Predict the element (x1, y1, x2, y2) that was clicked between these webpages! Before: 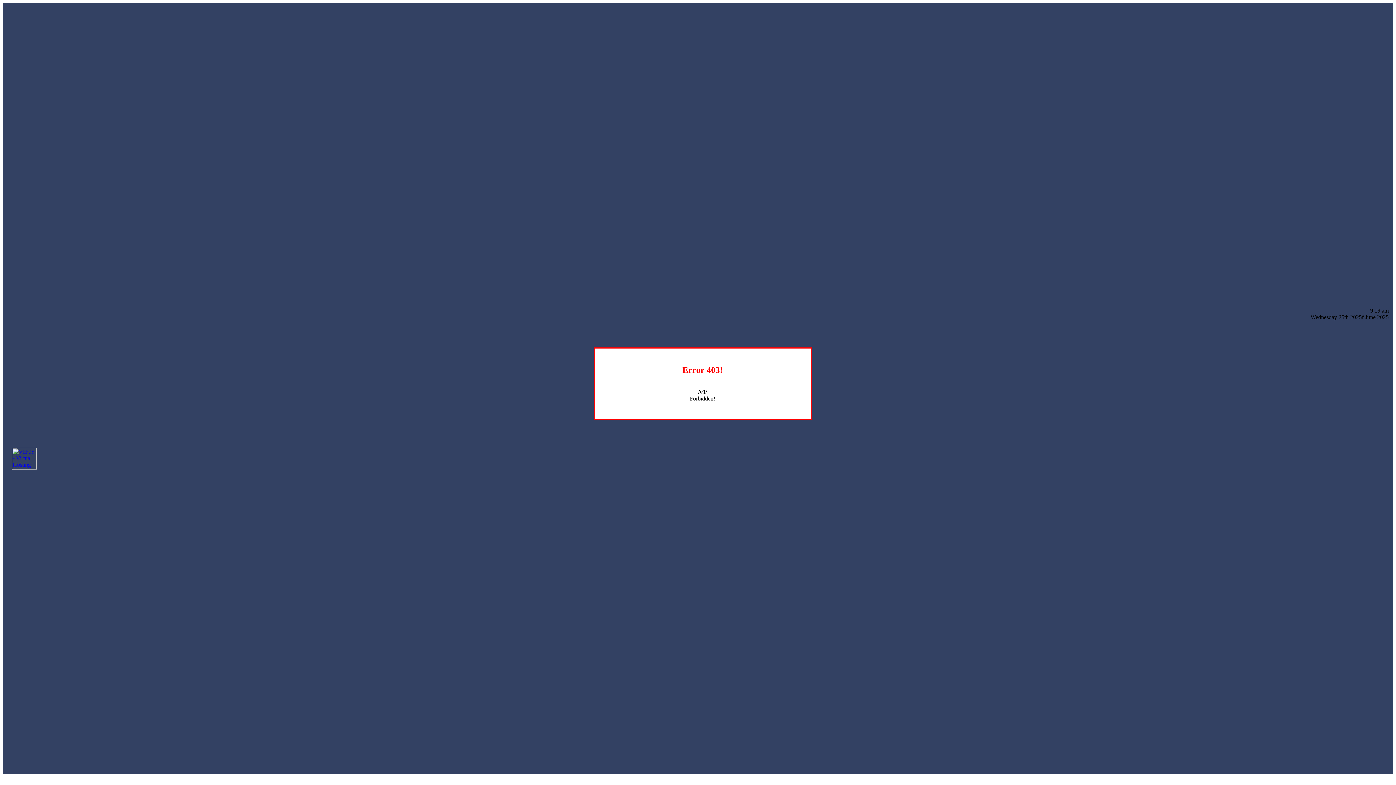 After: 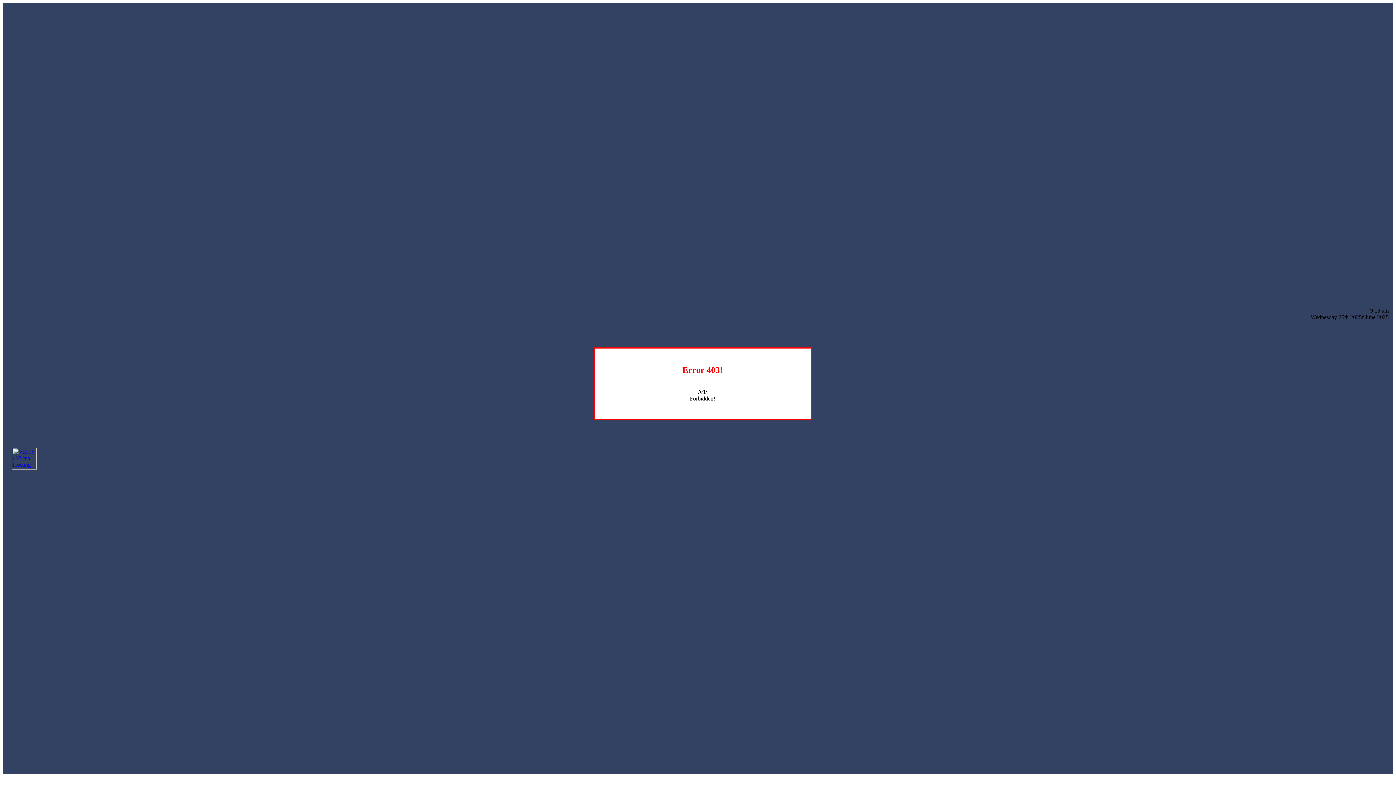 Action: bbox: (12, 464, 36, 470)